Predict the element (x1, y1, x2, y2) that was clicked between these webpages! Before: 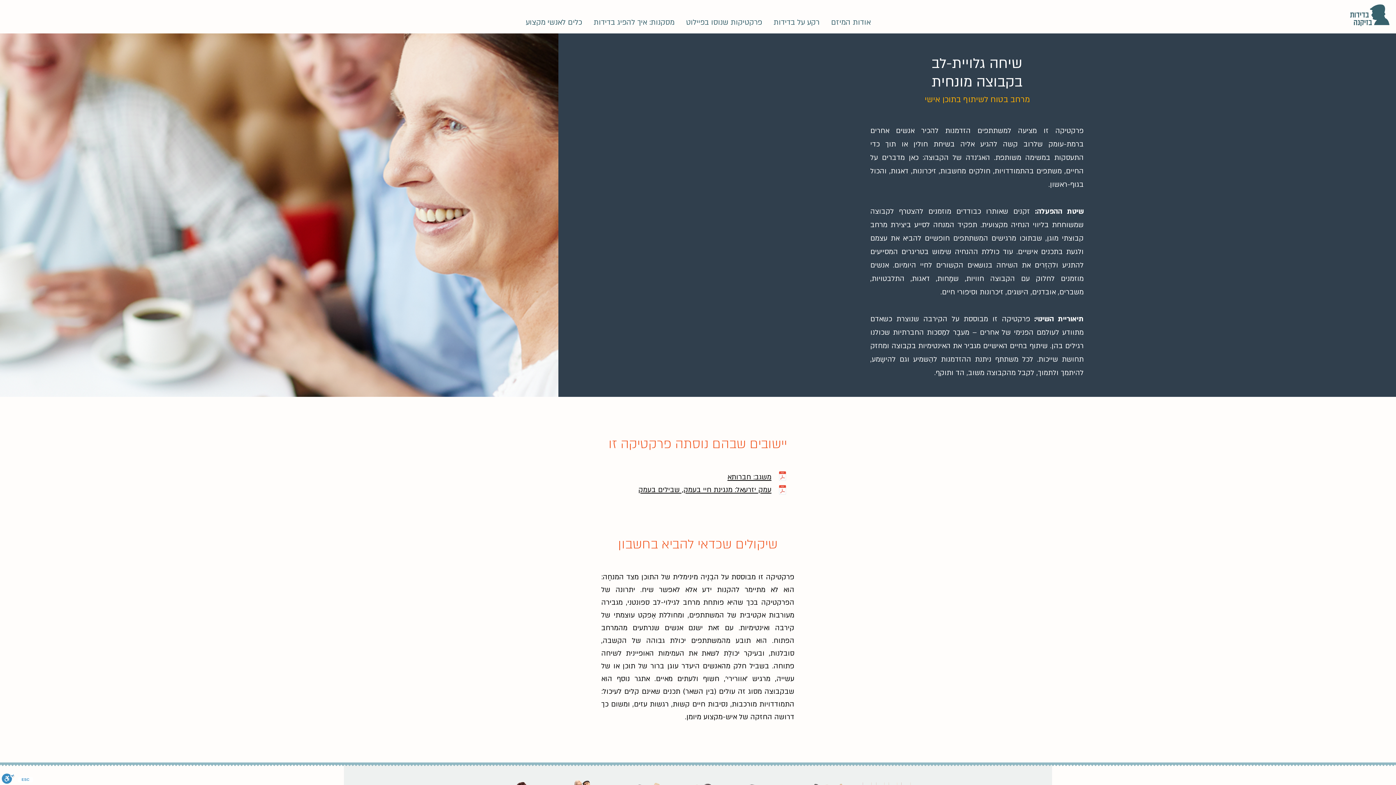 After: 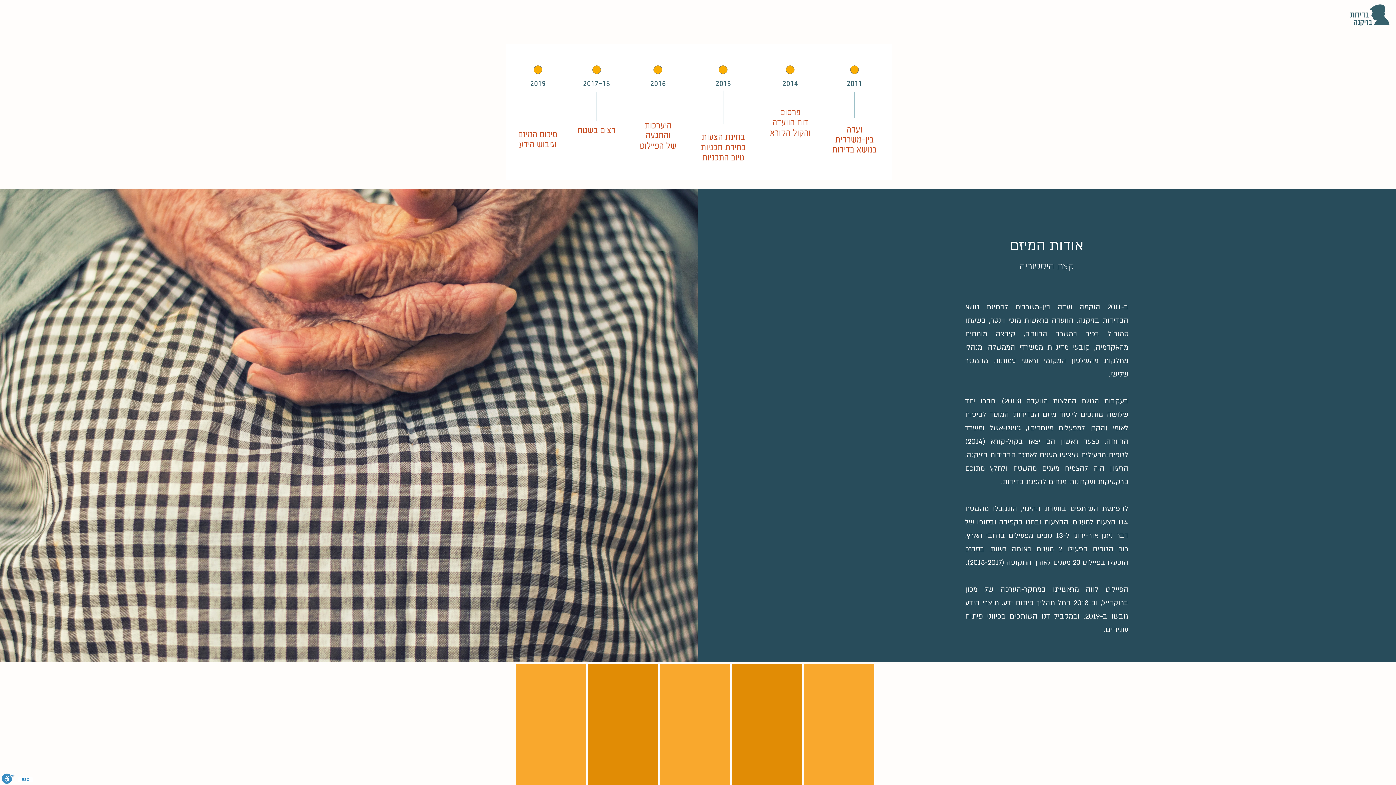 Action: bbox: (825, 14, 876, 30) label: אודות המיזם